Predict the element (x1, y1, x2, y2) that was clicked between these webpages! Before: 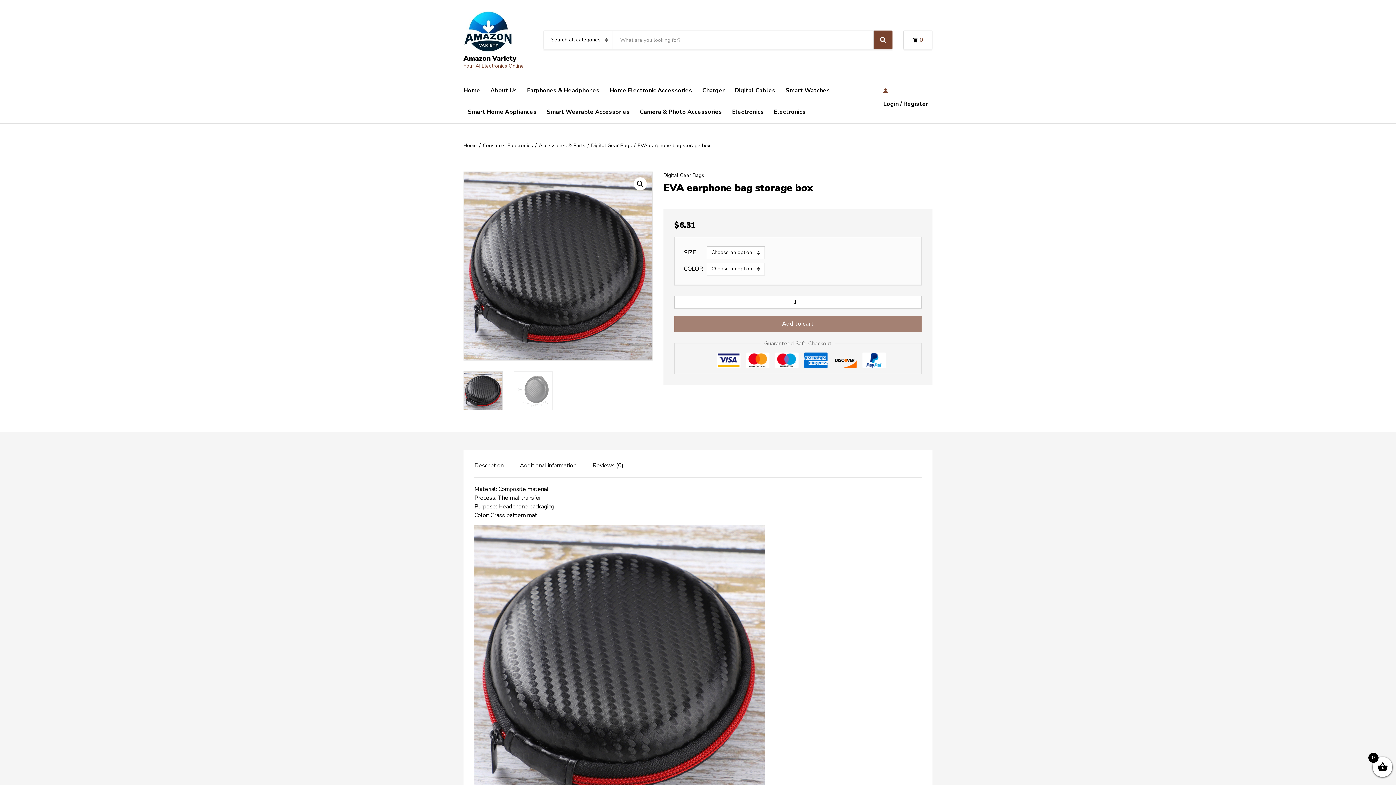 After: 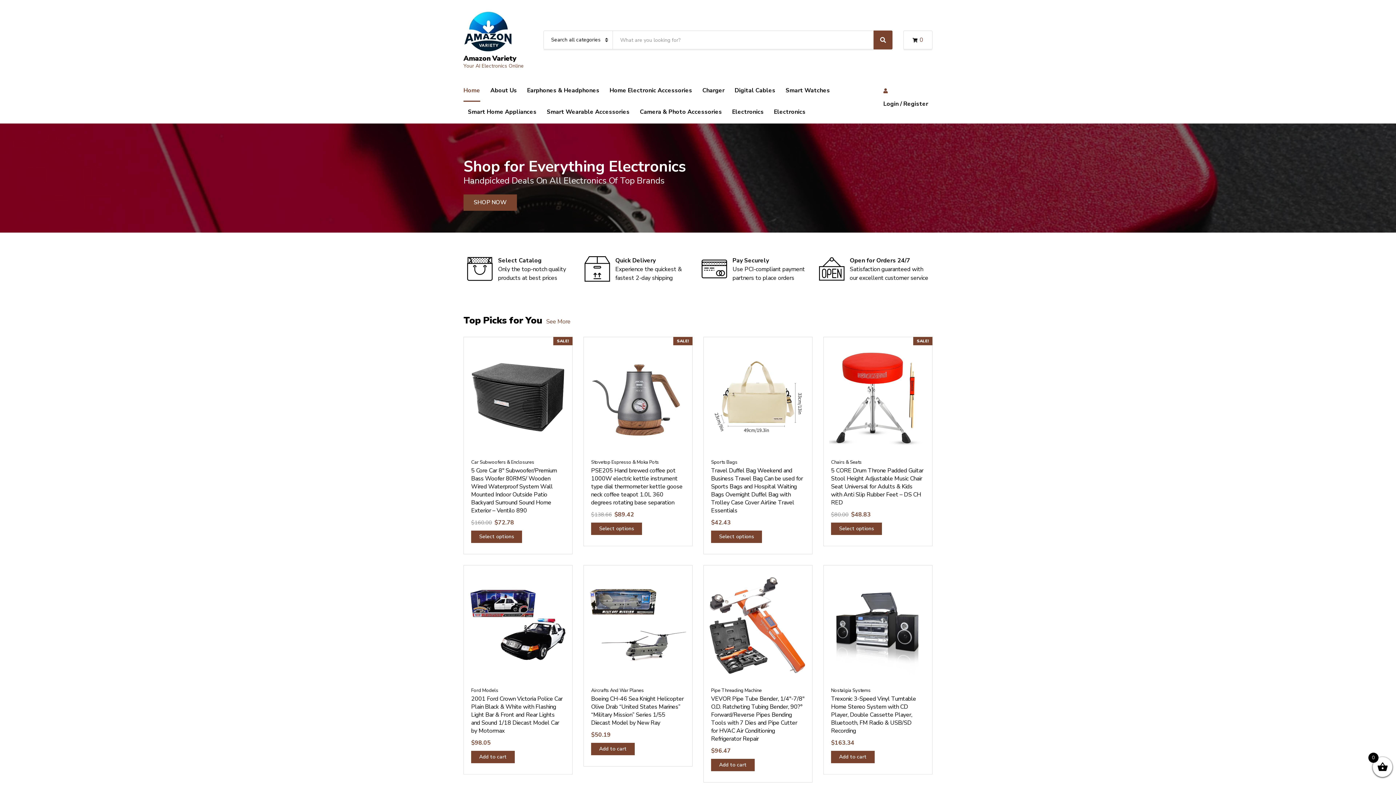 Action: bbox: (463, 80, 480, 101) label: Home